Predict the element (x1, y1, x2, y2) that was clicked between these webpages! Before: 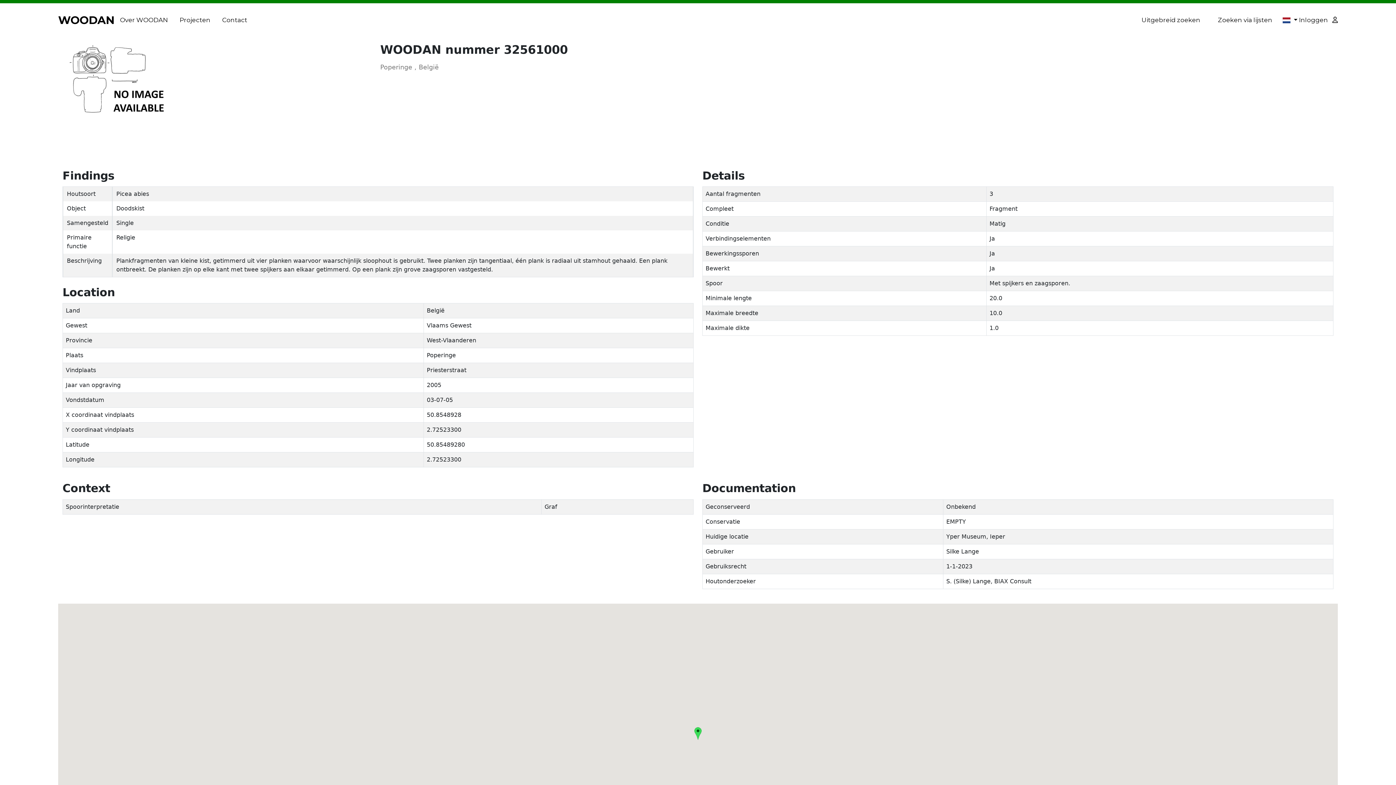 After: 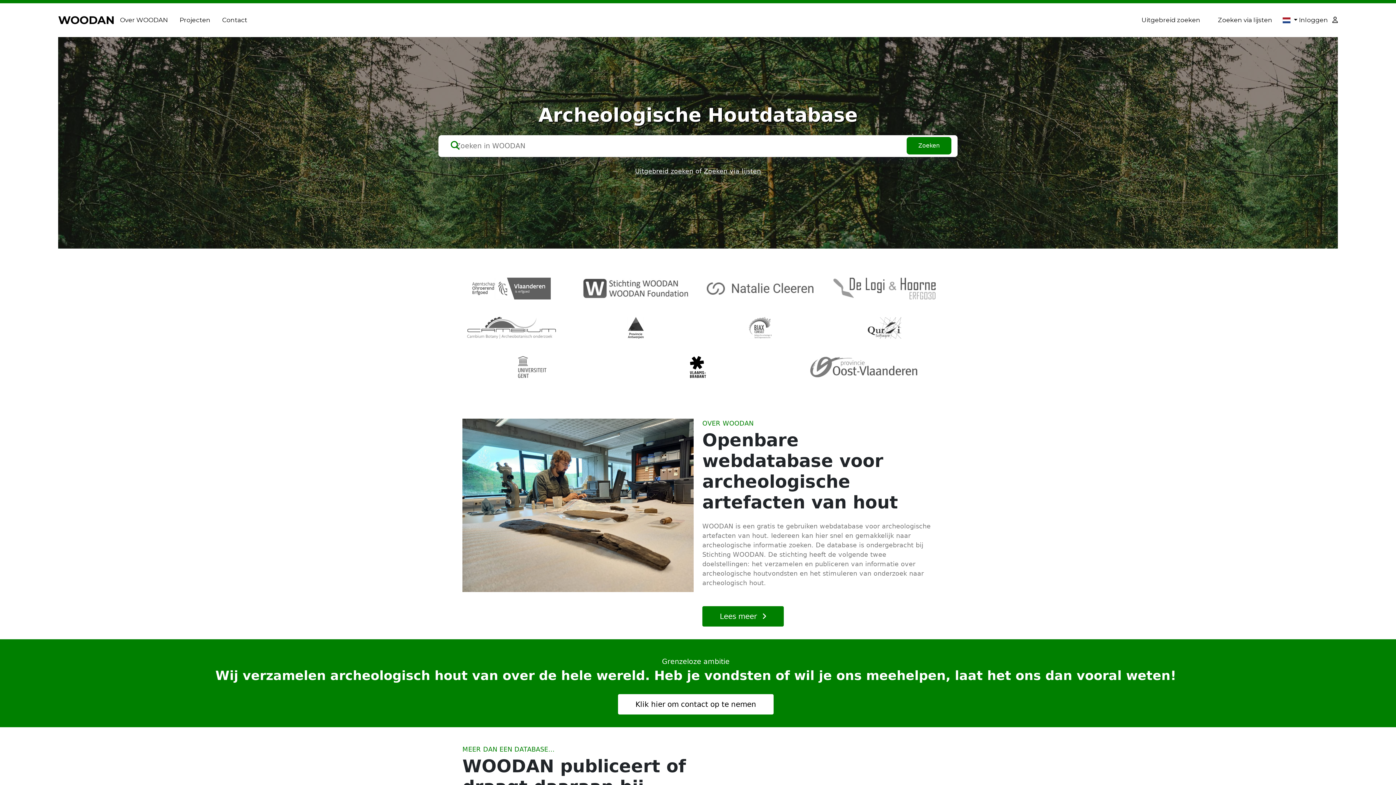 Action: bbox: (58, 12, 114, 28) label: WOODAN